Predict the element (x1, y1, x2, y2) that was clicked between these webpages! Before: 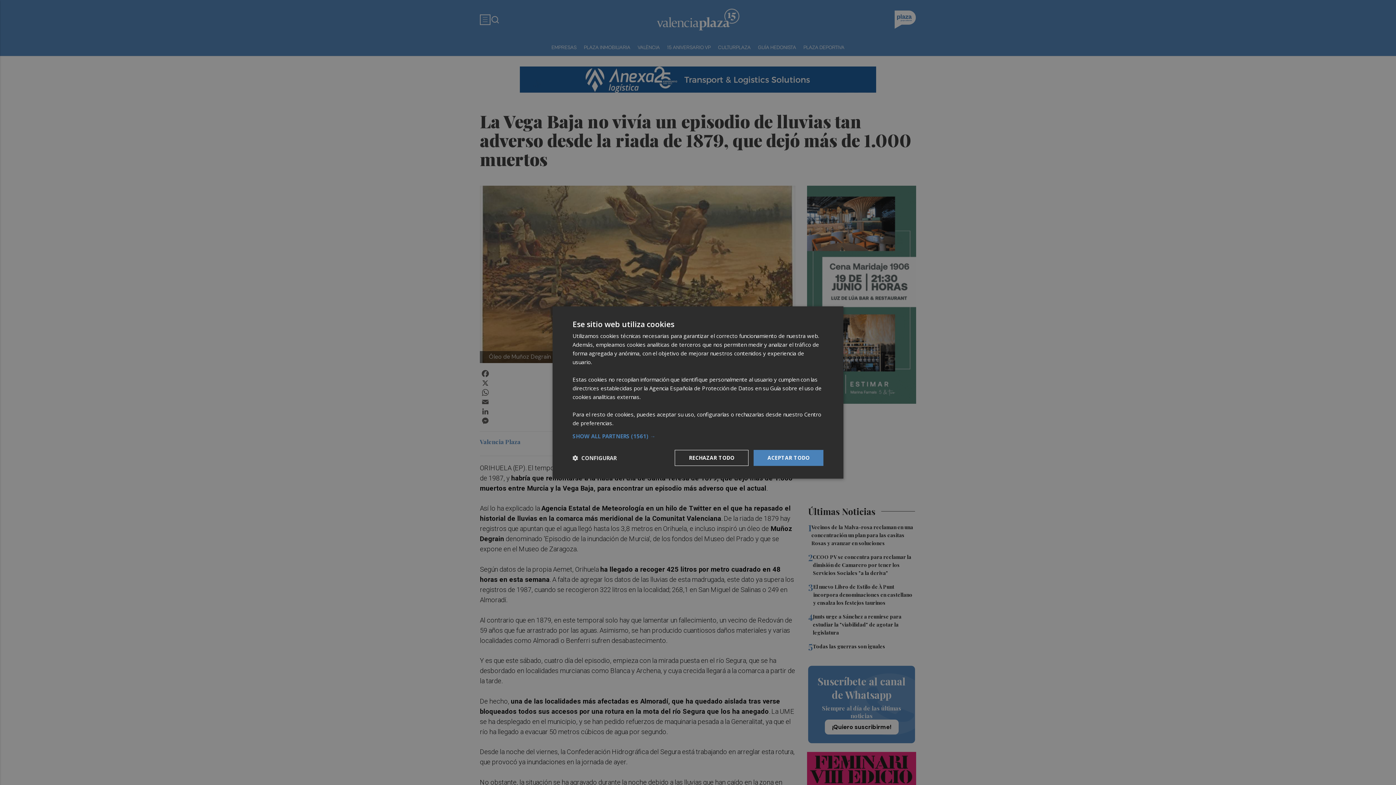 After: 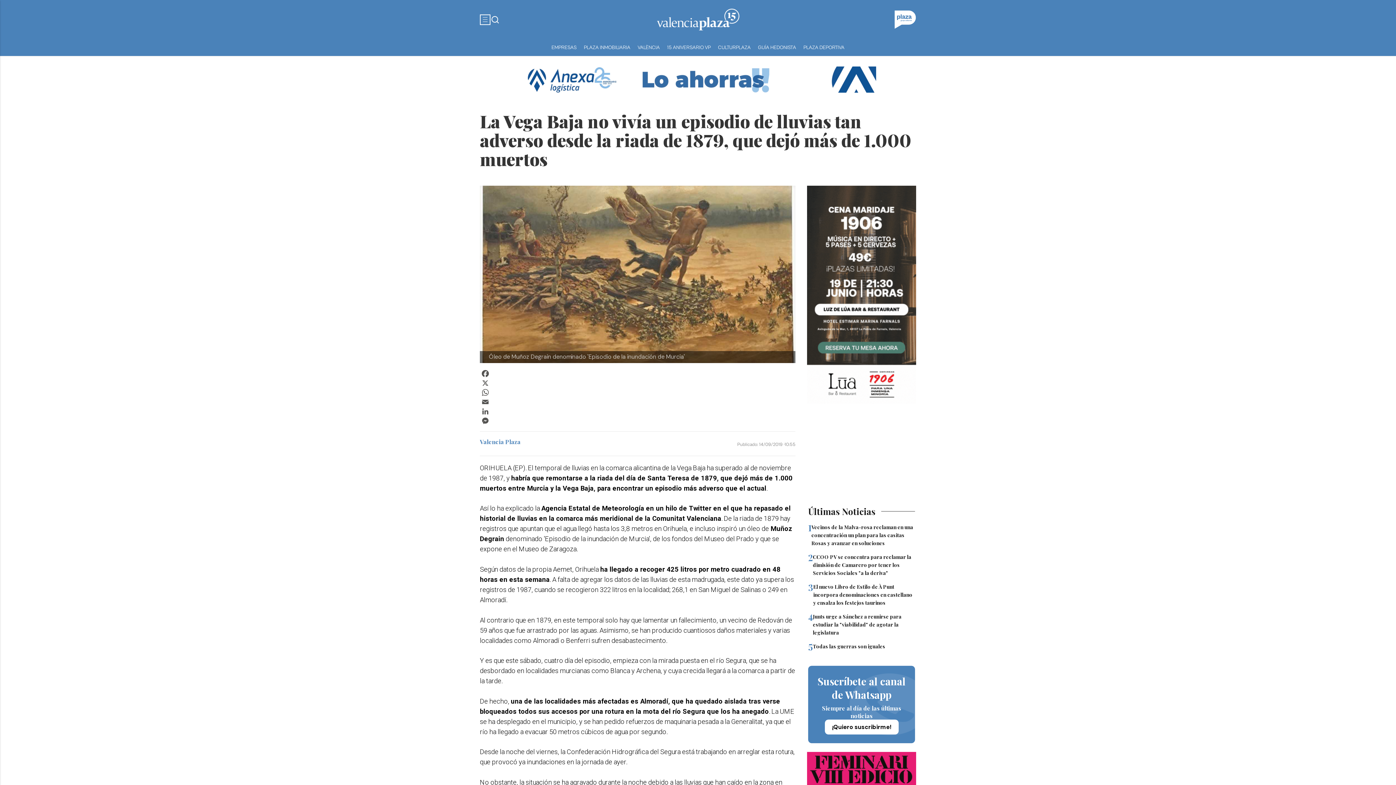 Action: label: RECHAZAR TODO bbox: (674, 450, 748, 466)